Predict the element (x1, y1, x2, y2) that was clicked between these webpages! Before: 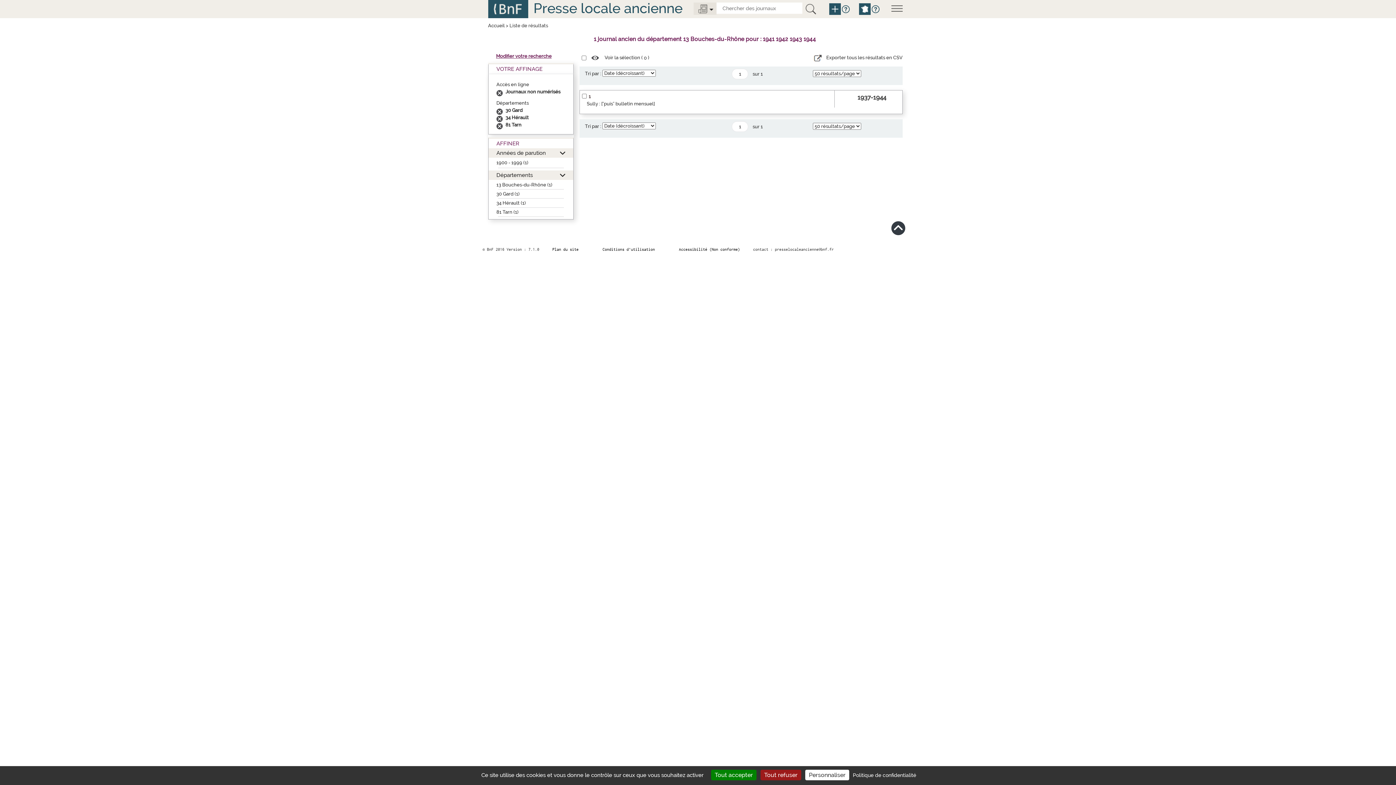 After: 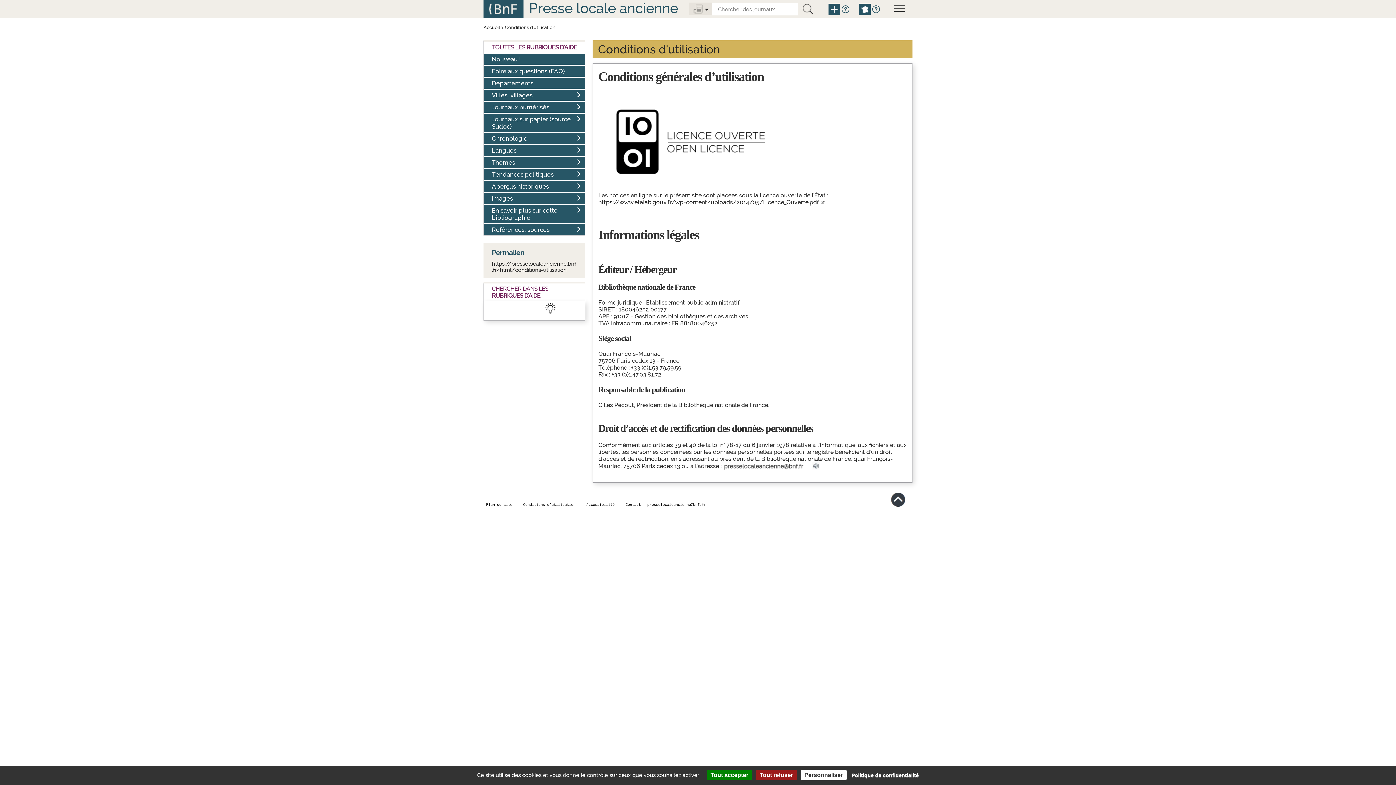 Action: label: Conditions d’utilisation bbox: (602, 247, 655, 251)